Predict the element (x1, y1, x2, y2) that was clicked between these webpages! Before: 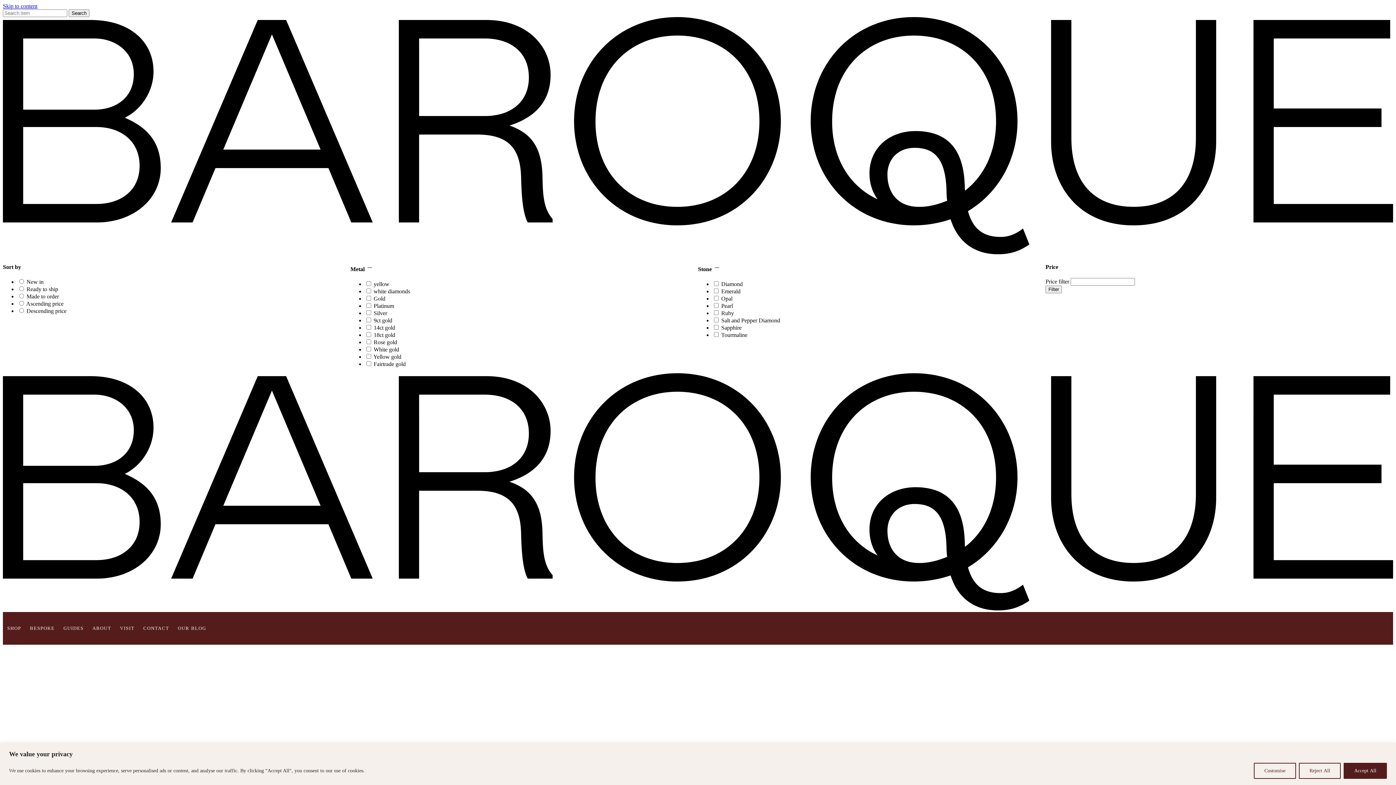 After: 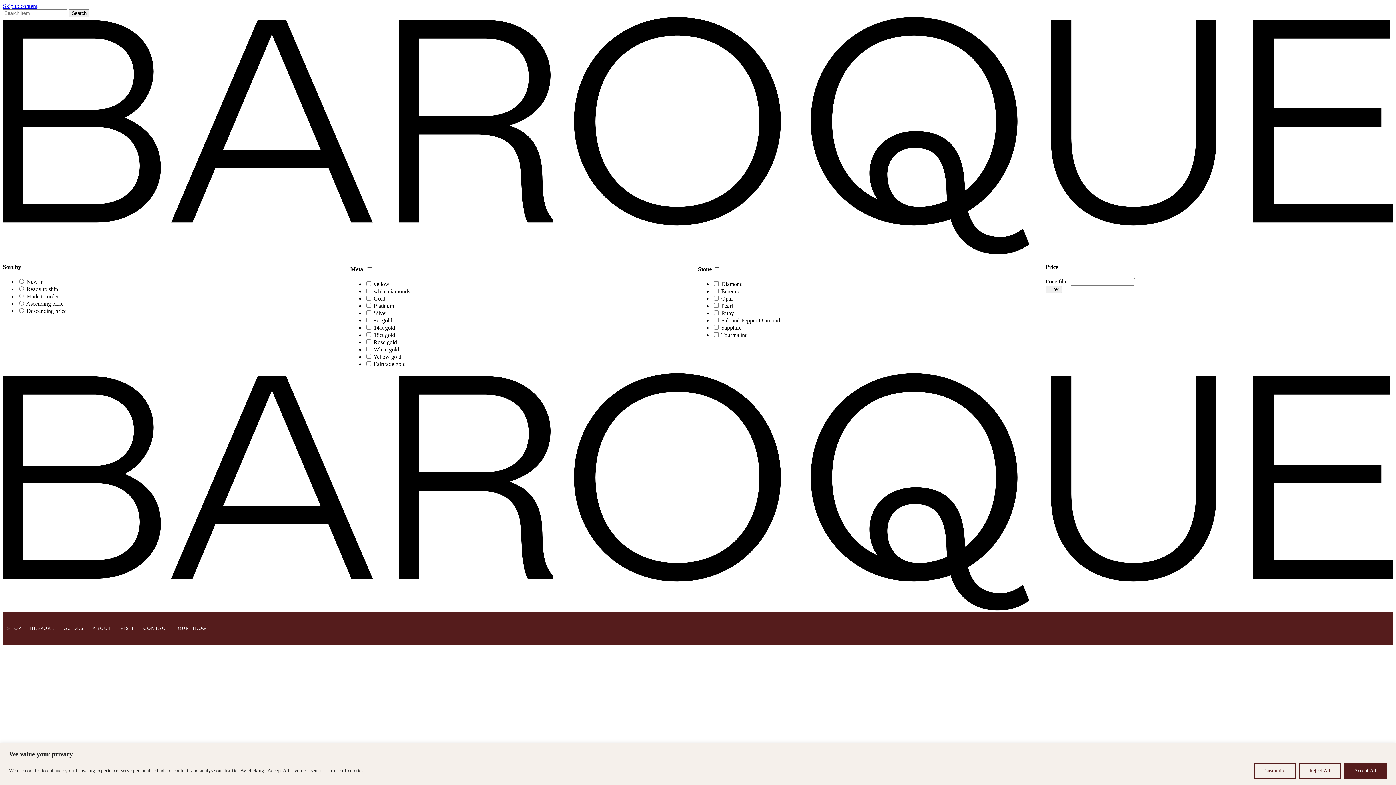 Action: bbox: (2, 605, 1393, 612)